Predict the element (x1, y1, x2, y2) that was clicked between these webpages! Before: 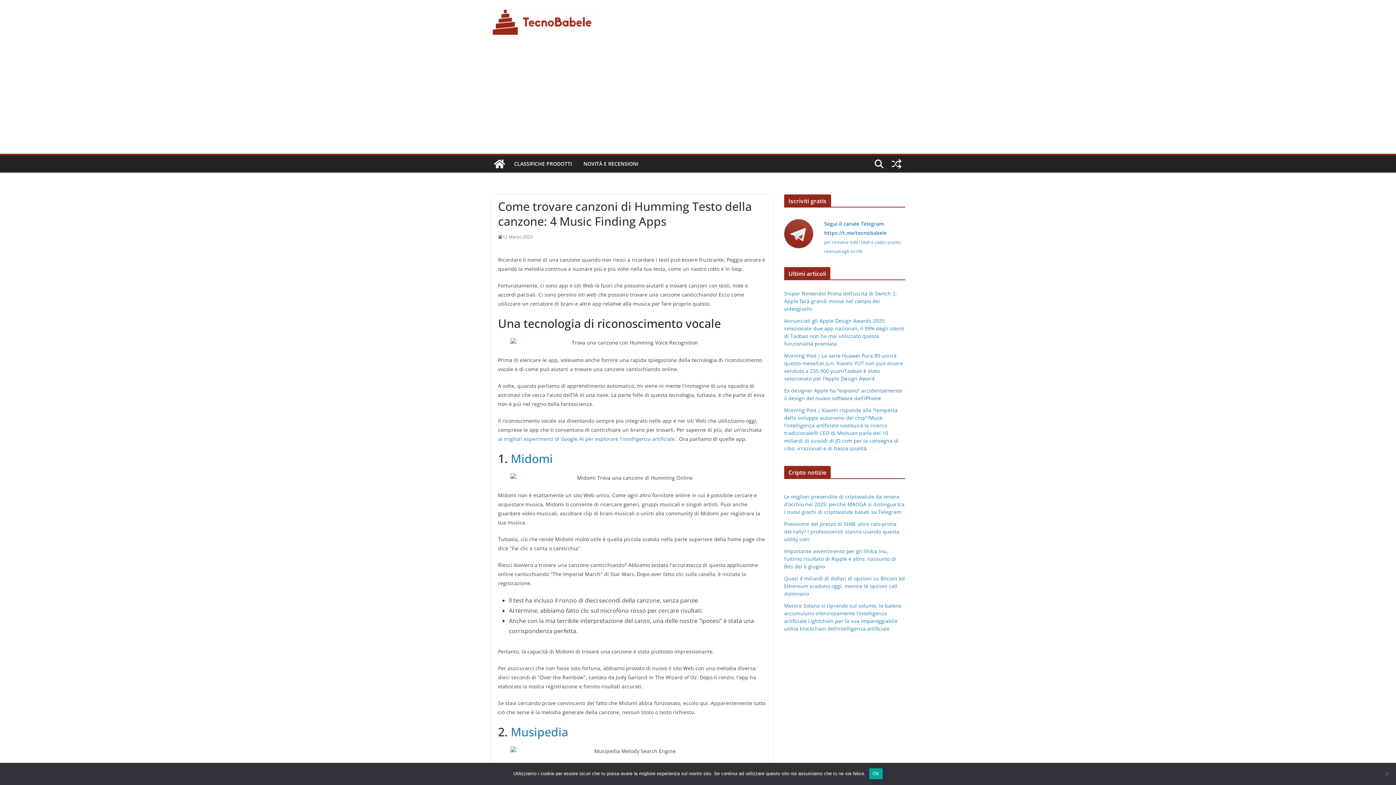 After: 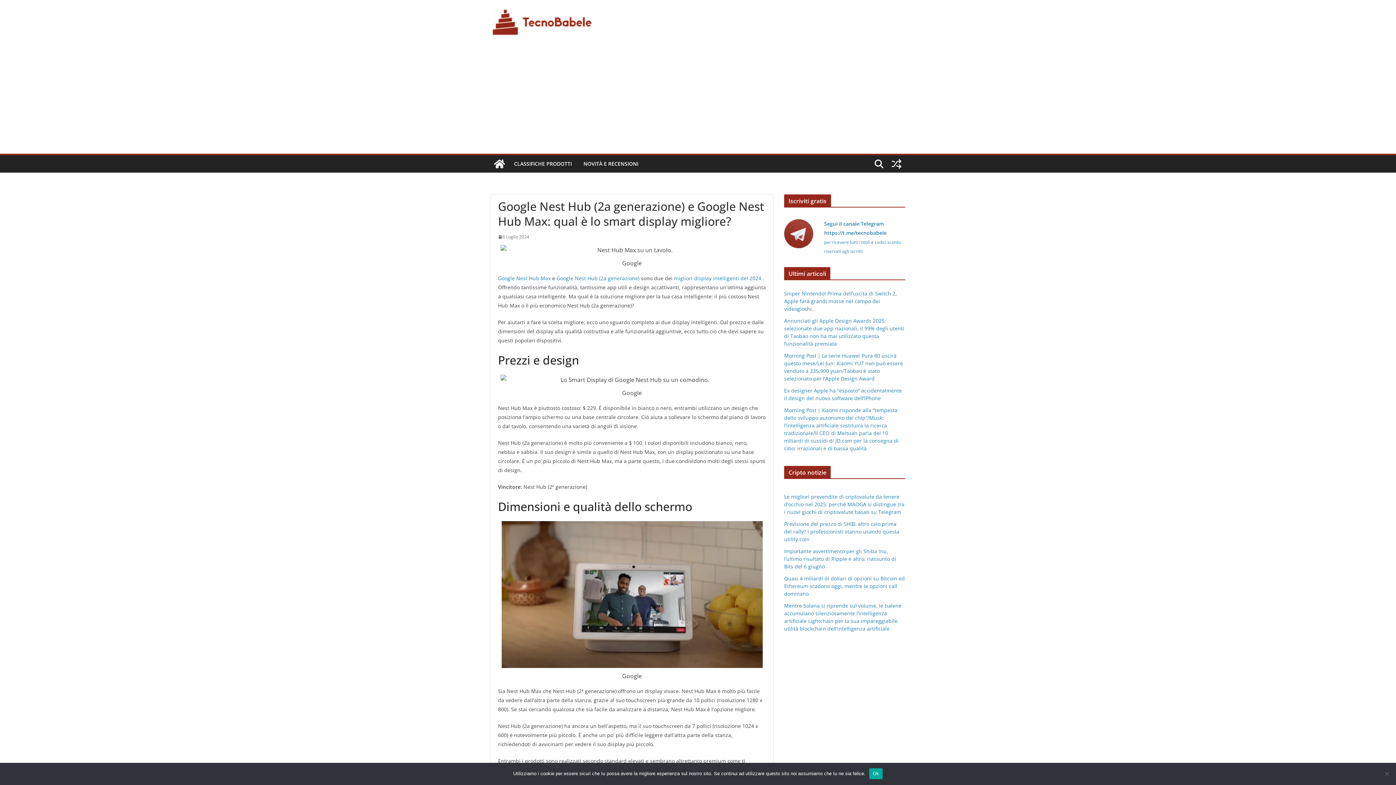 Action: bbox: (498, 435, 674, 442) label: ai migliori esperimenti di Google AI per esplorare l'intelligenza artificiale